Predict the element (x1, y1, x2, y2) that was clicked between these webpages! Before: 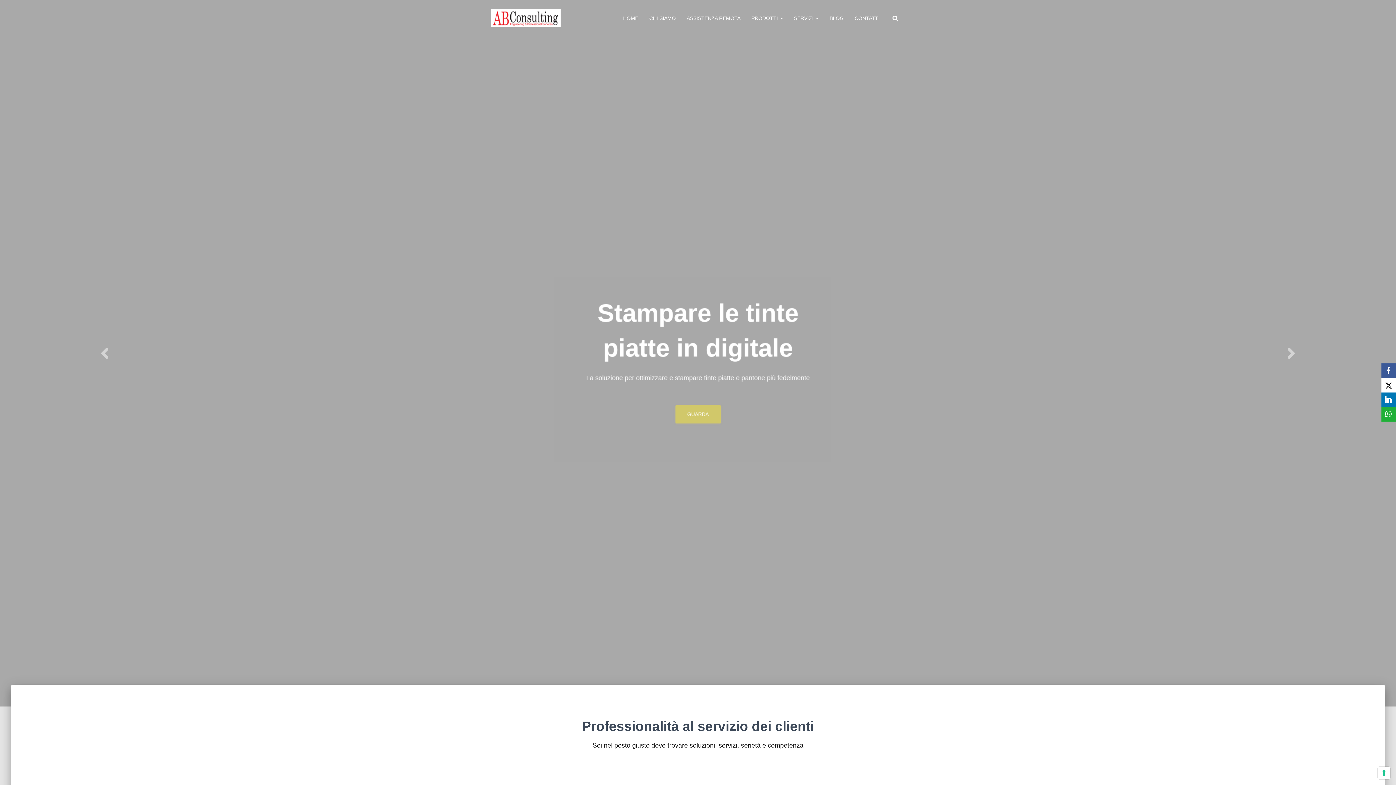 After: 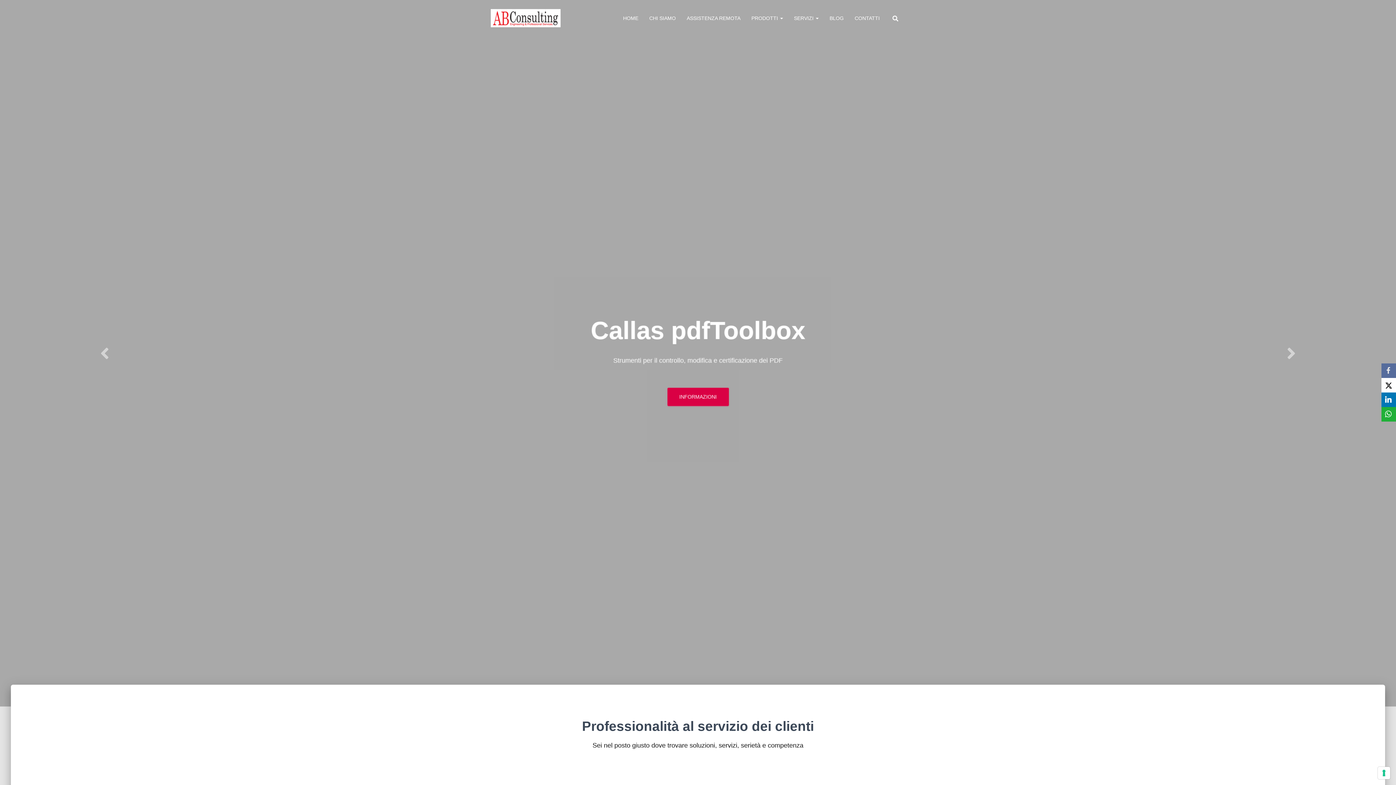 Action: label: Facebook bbox: (1381, 363, 1396, 378)